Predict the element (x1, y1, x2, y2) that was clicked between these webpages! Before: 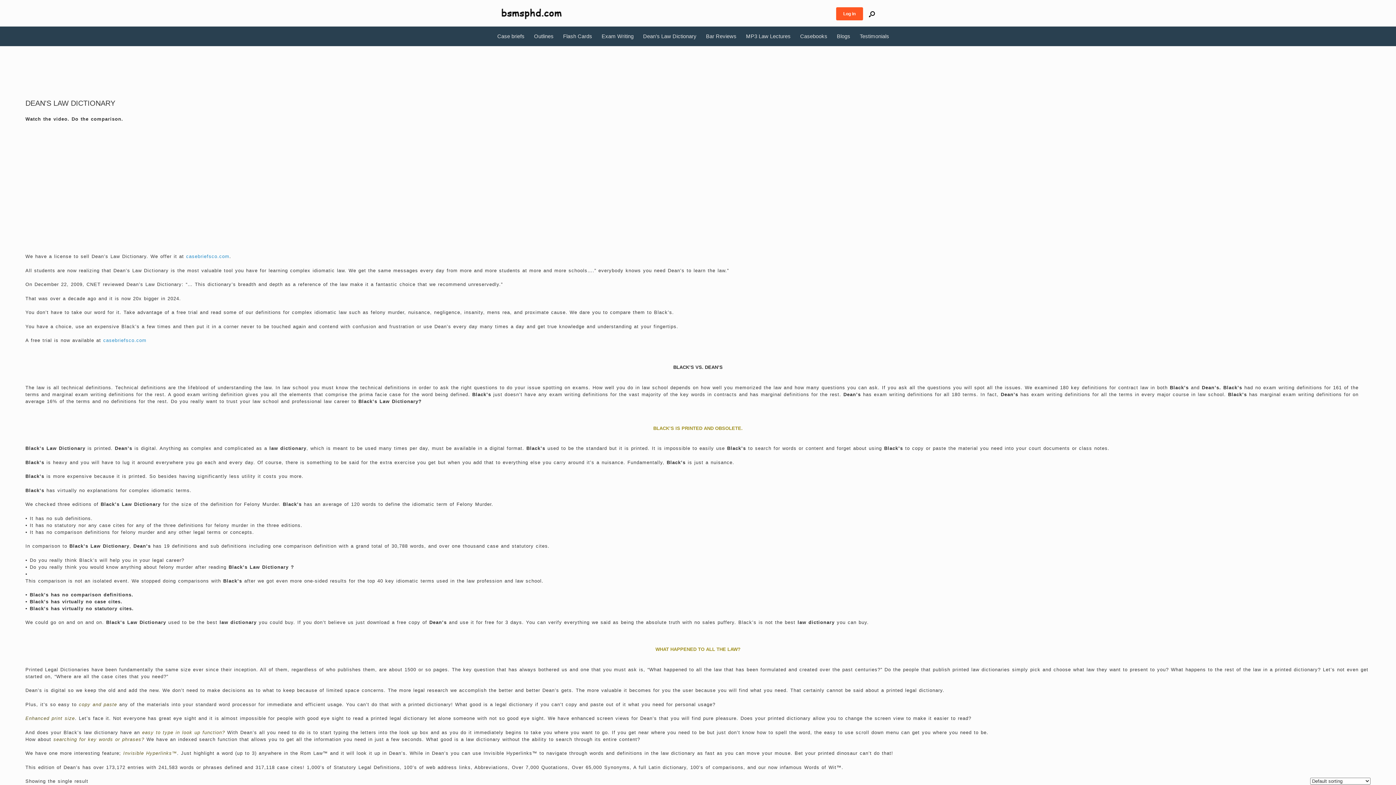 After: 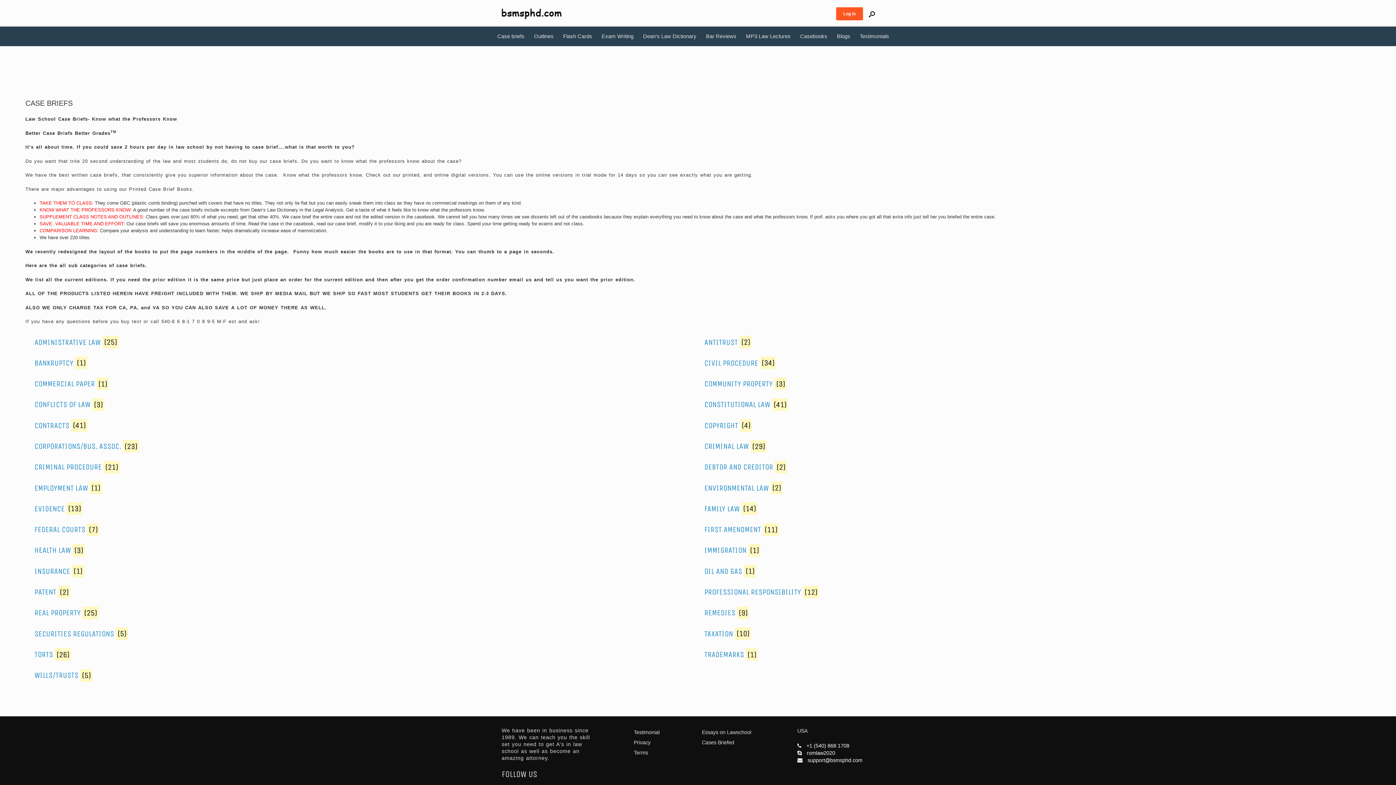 Action: label: Case briefs bbox: (492, 26, 529, 46)